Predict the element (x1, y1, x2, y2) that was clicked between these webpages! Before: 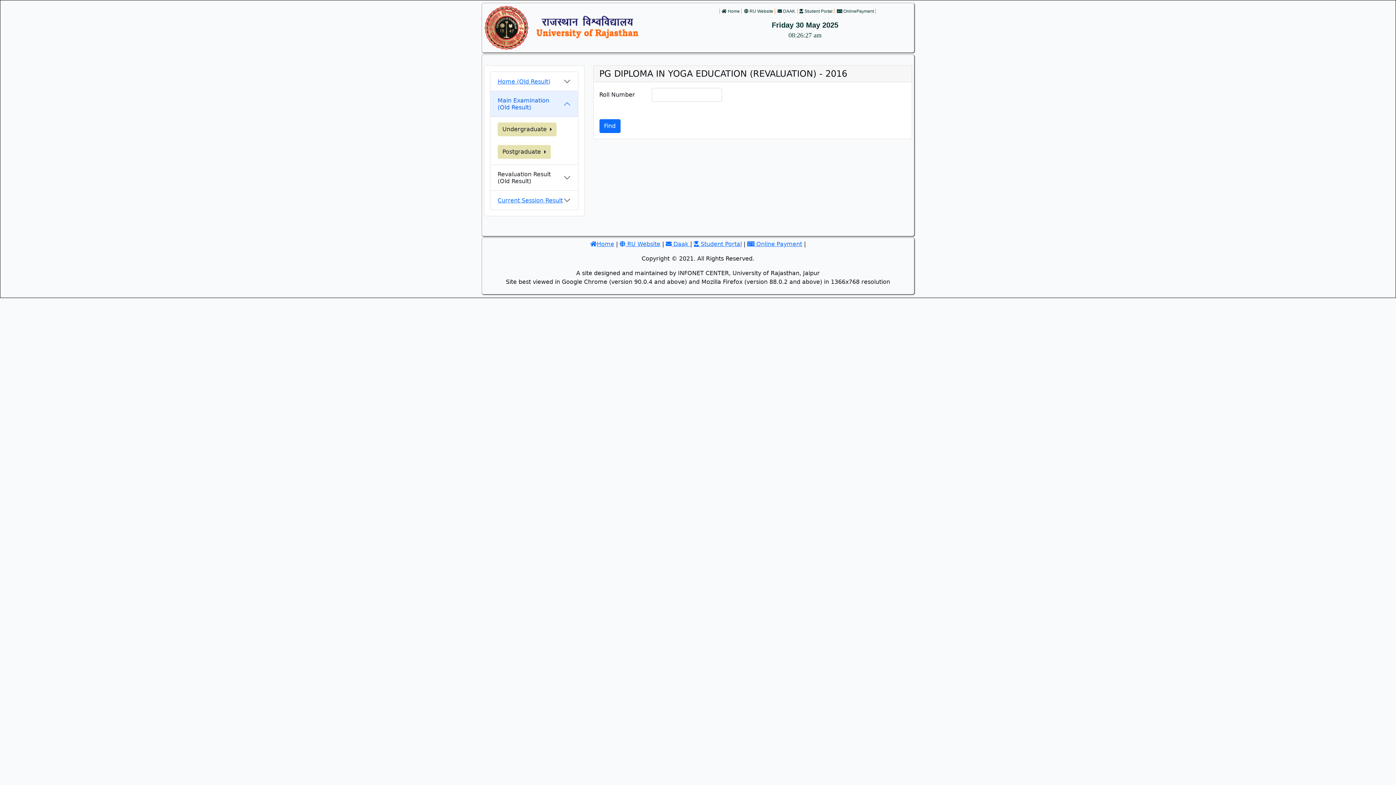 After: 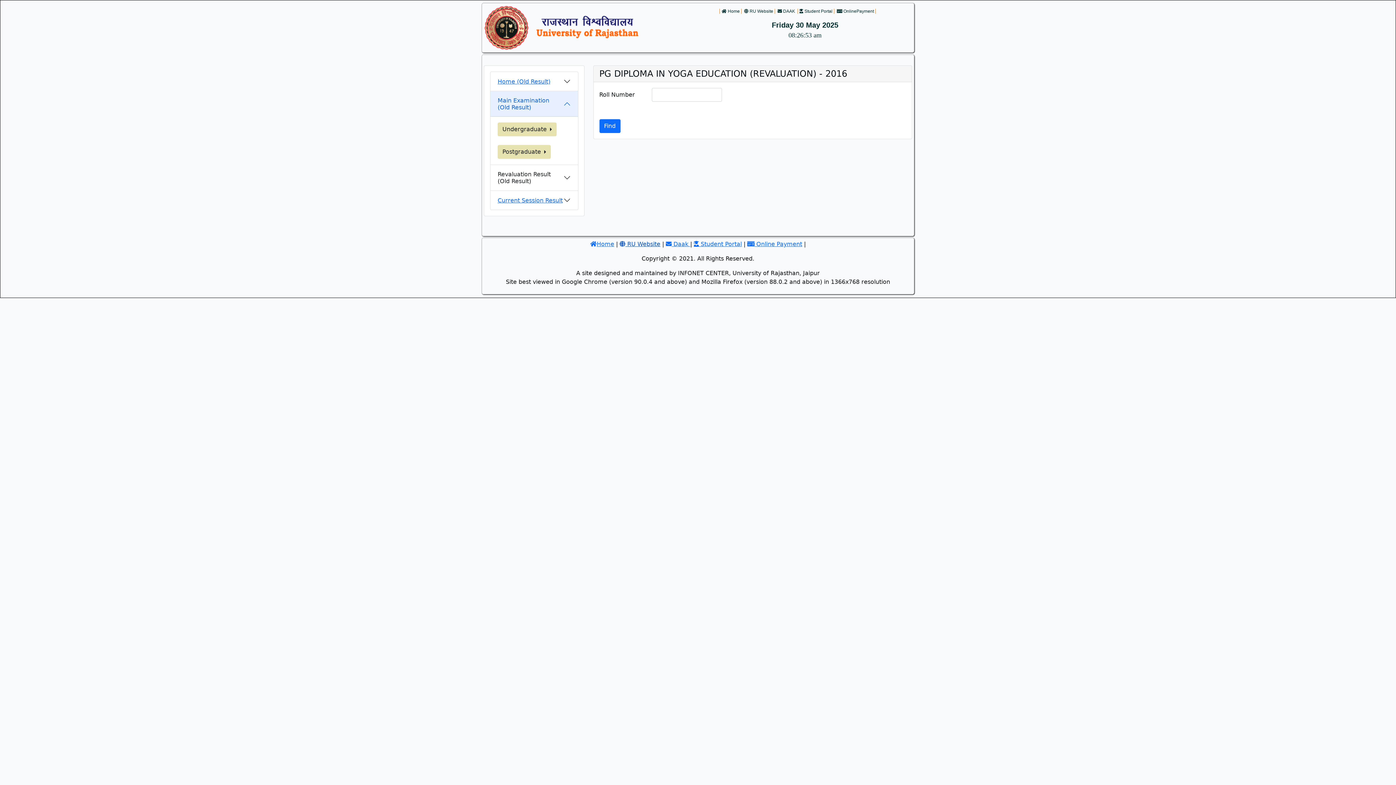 Action: label:  RU Website bbox: (619, 240, 660, 247)